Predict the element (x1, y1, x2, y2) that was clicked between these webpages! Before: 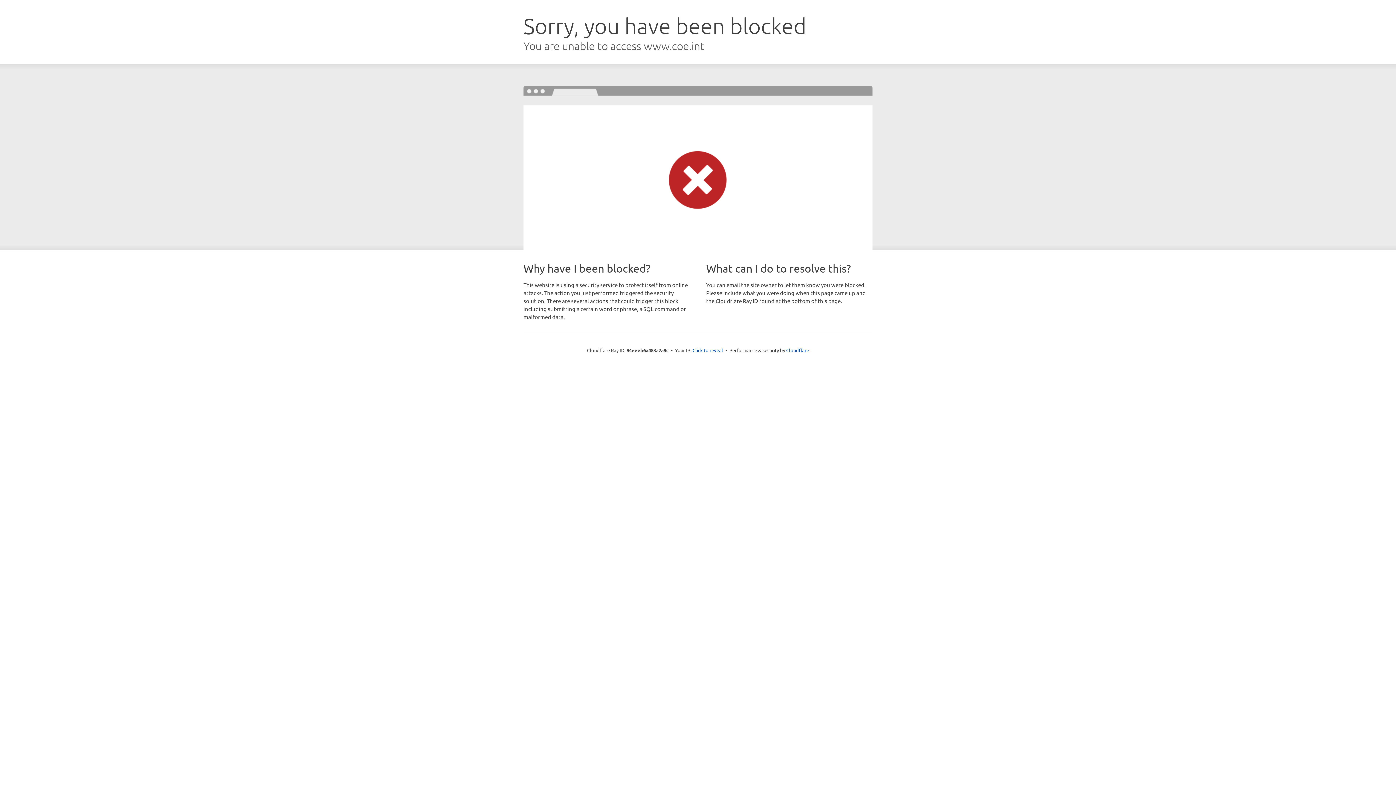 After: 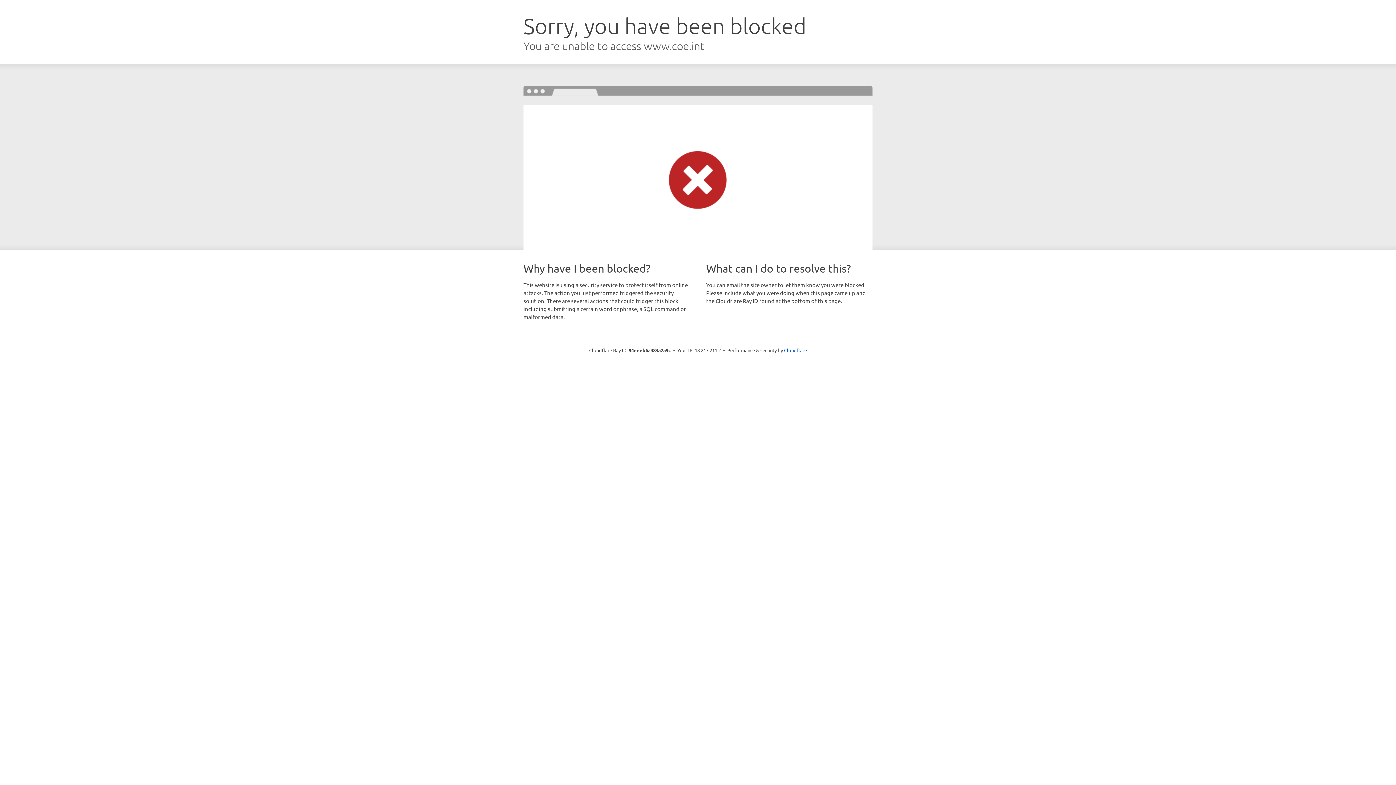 Action: bbox: (692, 346, 723, 353) label: Click to reveal